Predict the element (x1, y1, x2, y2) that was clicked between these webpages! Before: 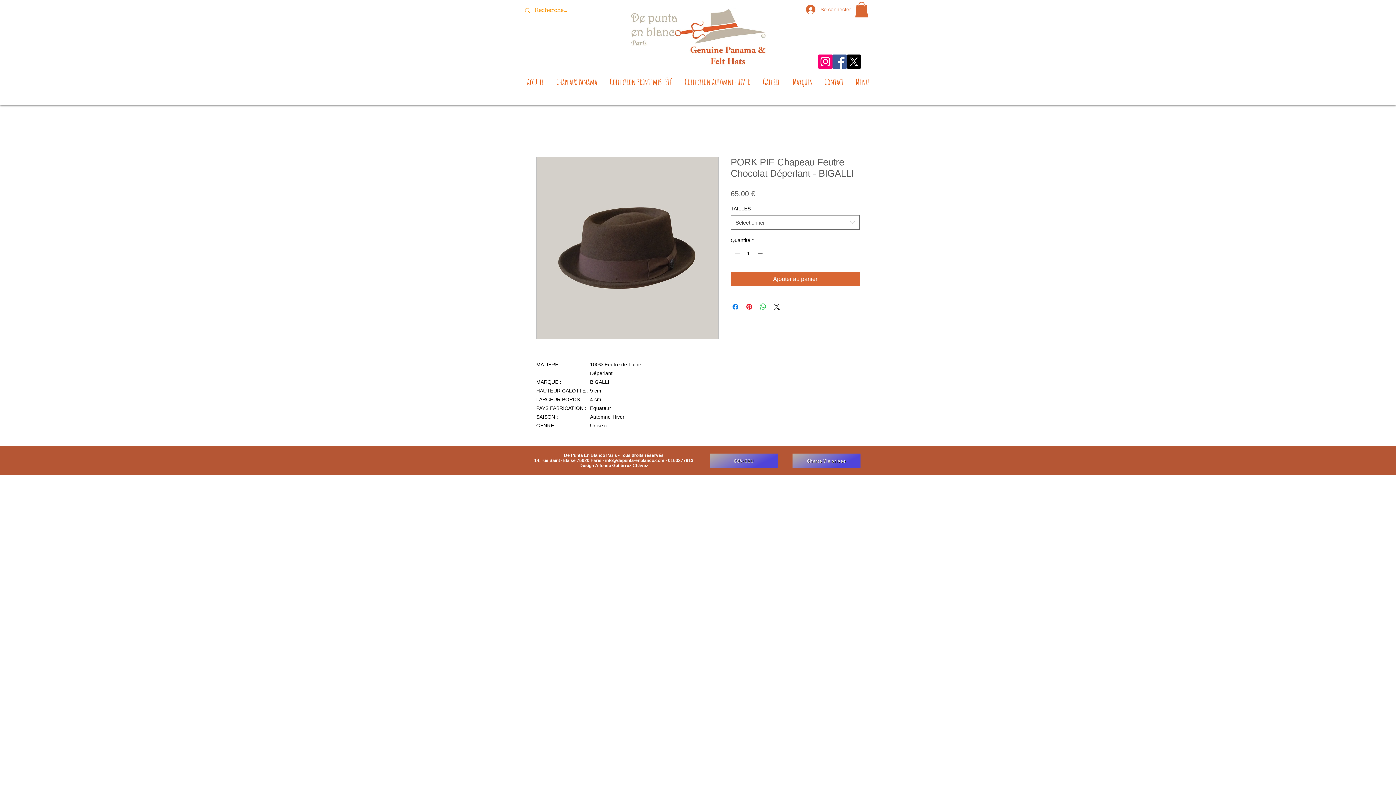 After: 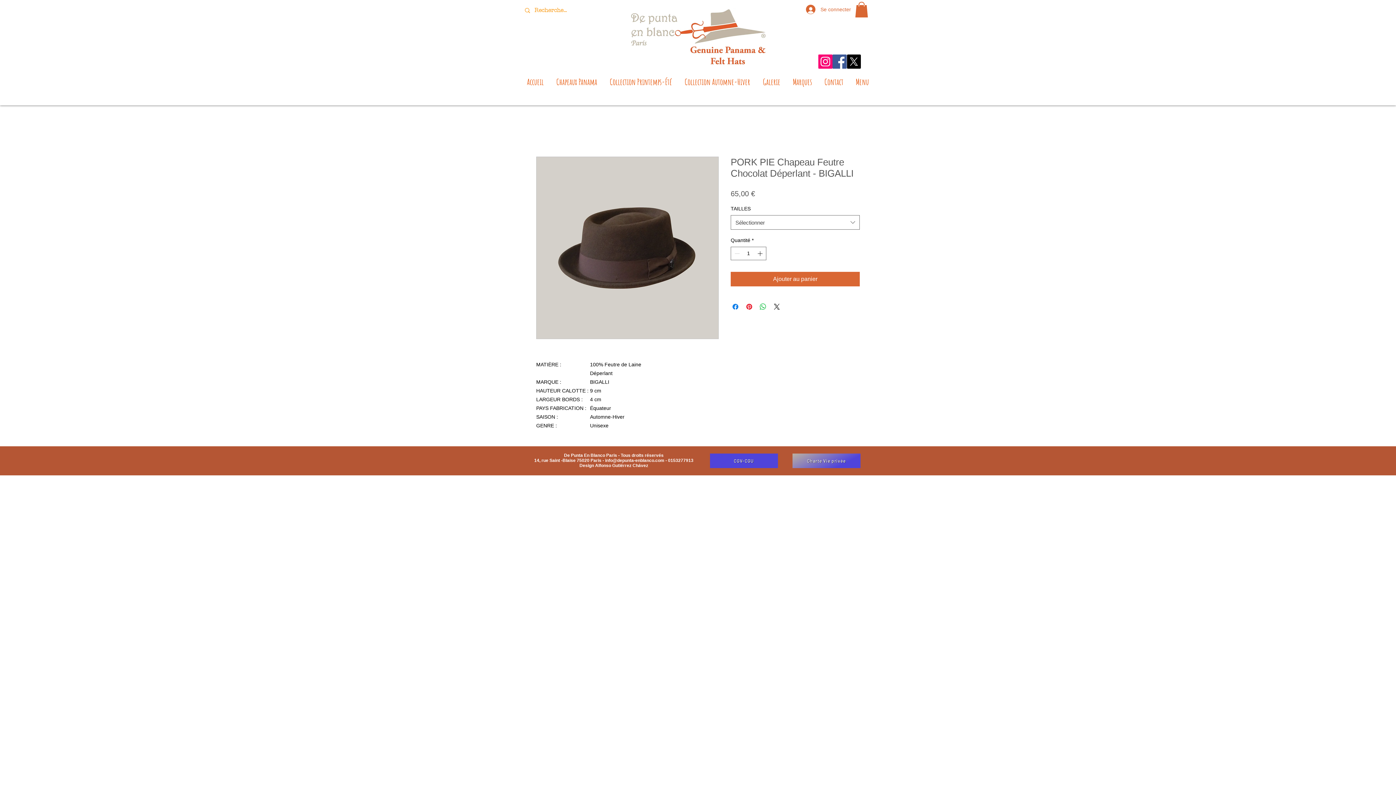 Action: label: CGV-CGU bbox: (710, 453, 778, 468)